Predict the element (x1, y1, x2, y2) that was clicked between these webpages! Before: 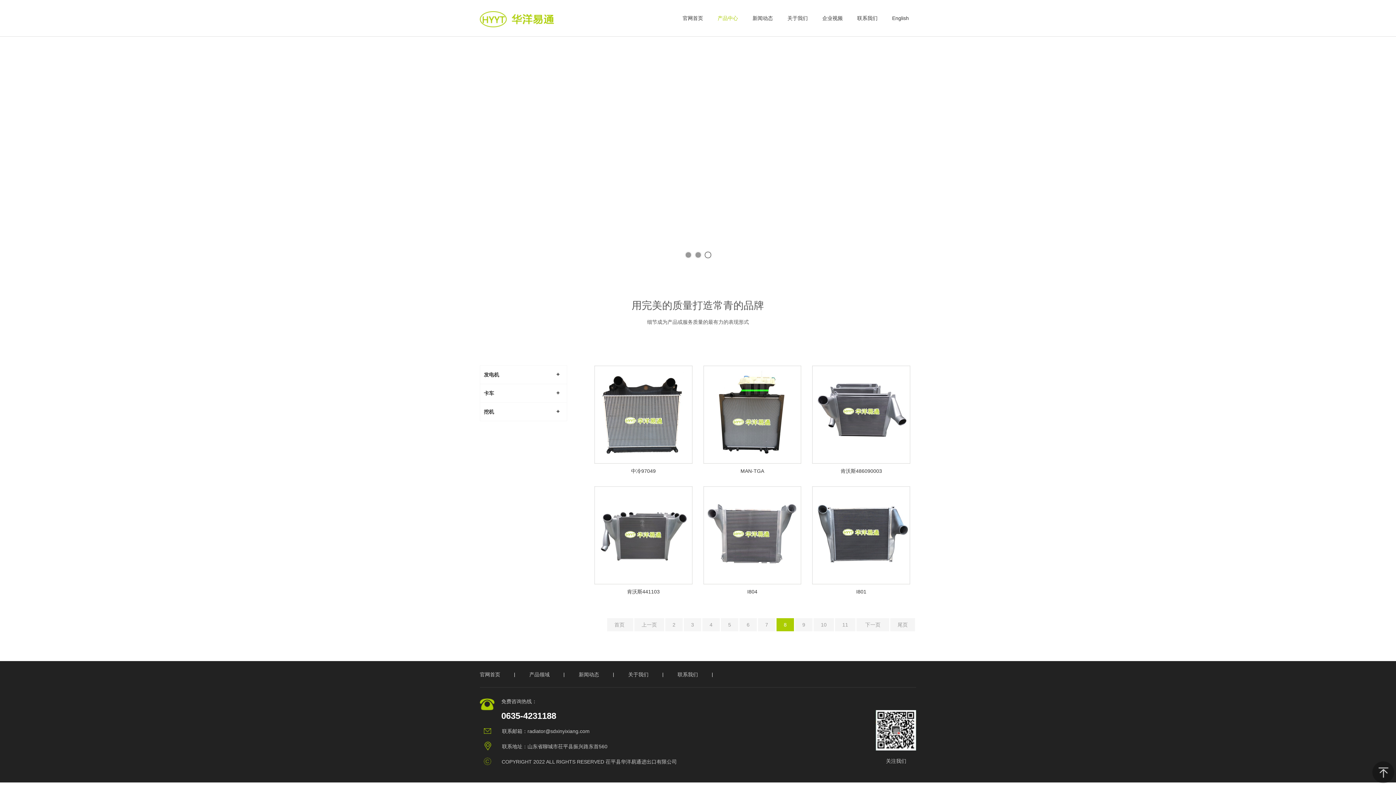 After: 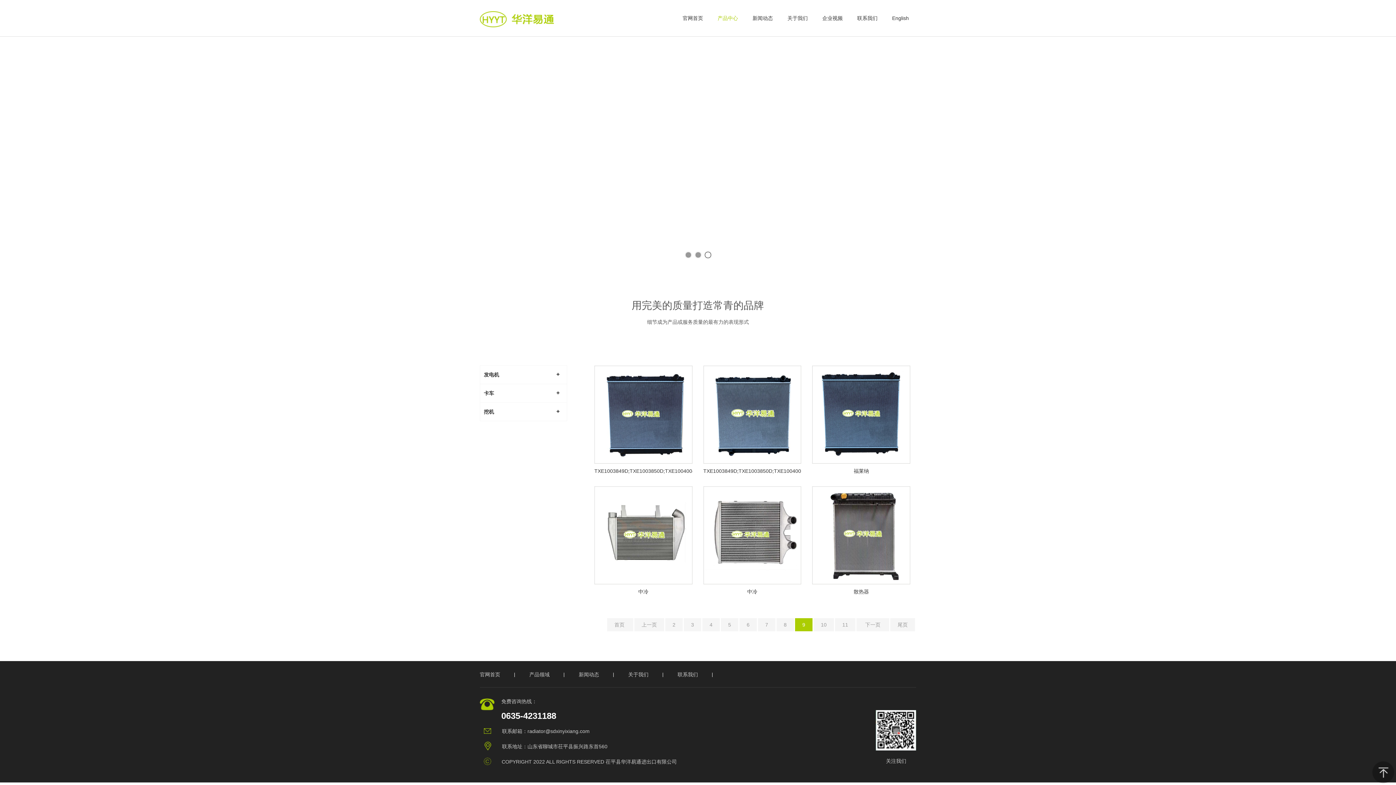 Action: label: 9 bbox: (795, 618, 812, 631)